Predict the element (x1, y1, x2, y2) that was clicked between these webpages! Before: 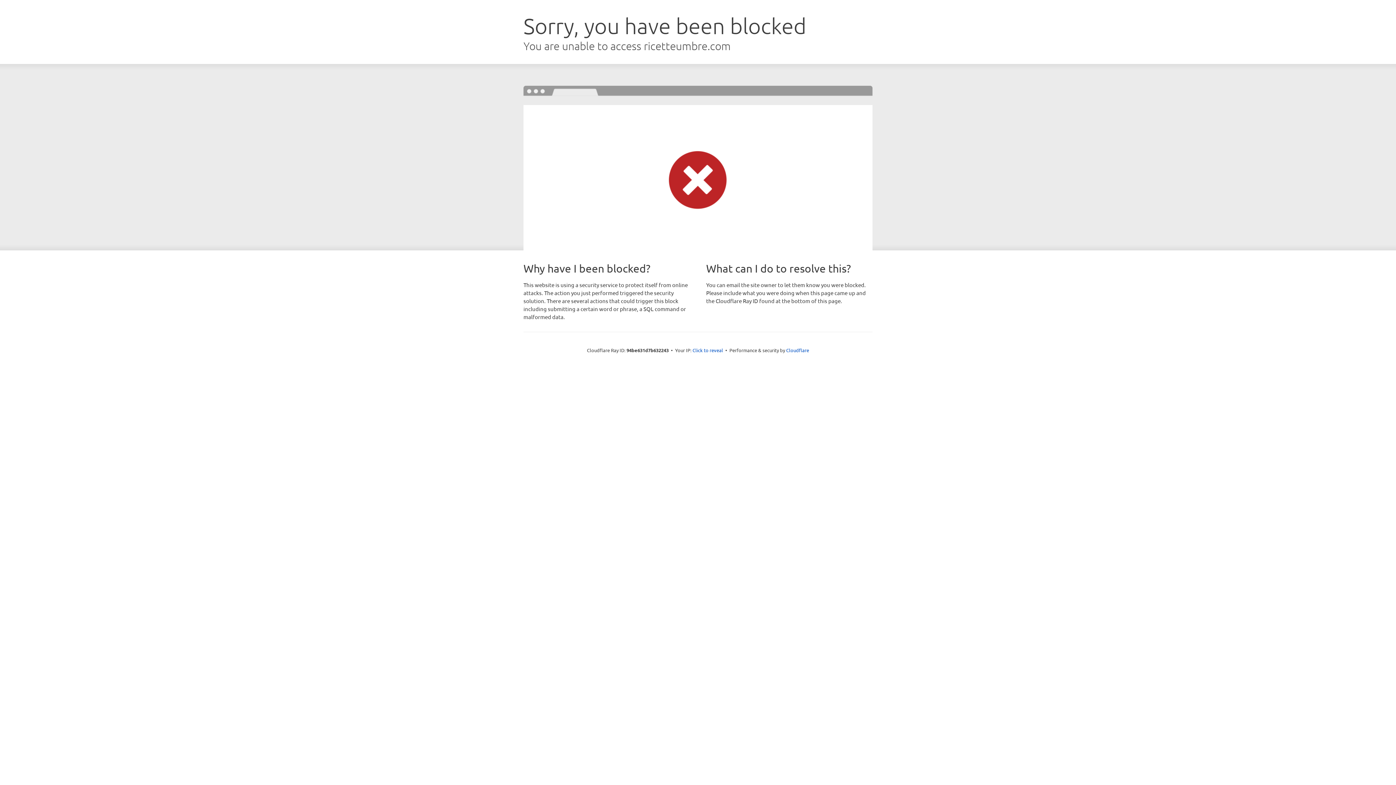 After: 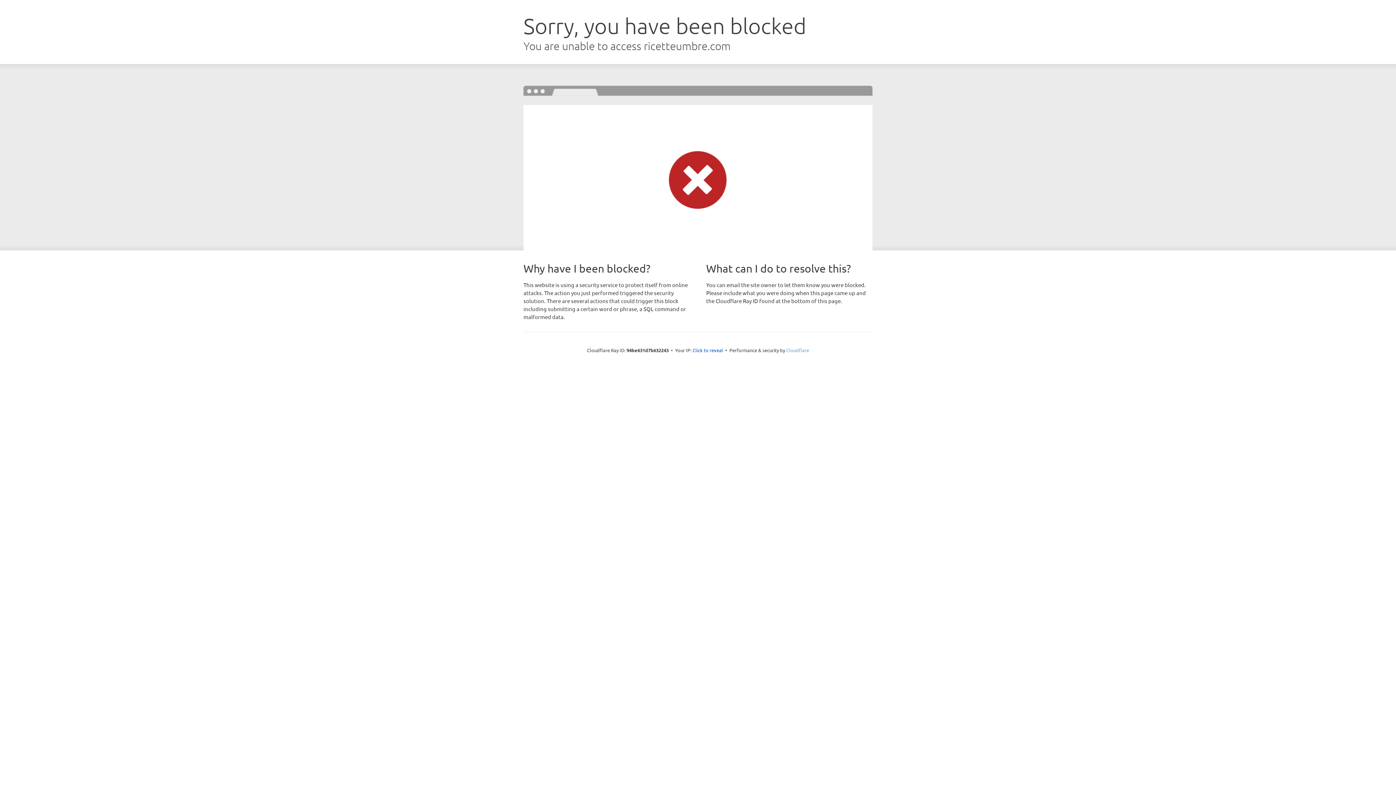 Action: bbox: (786, 347, 809, 353) label: Cloudflare